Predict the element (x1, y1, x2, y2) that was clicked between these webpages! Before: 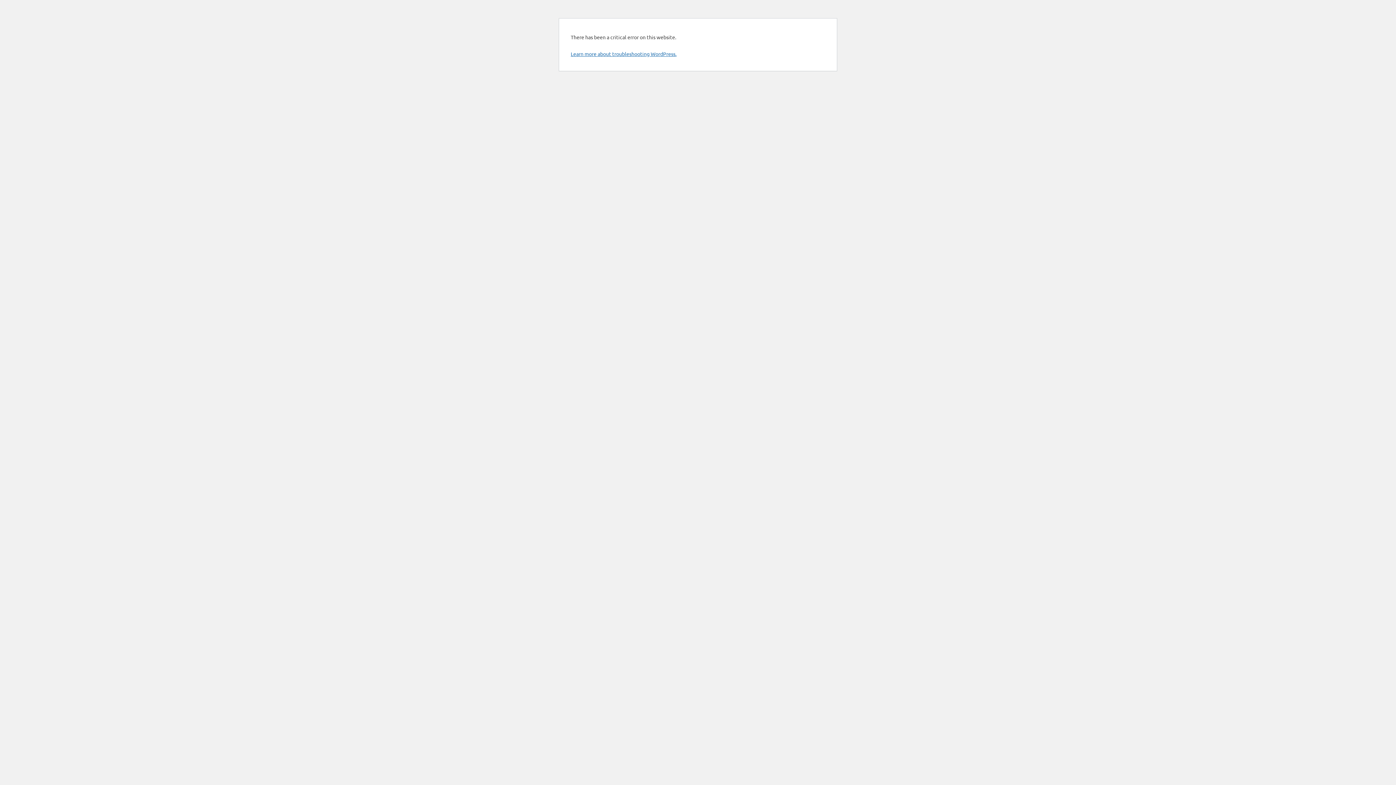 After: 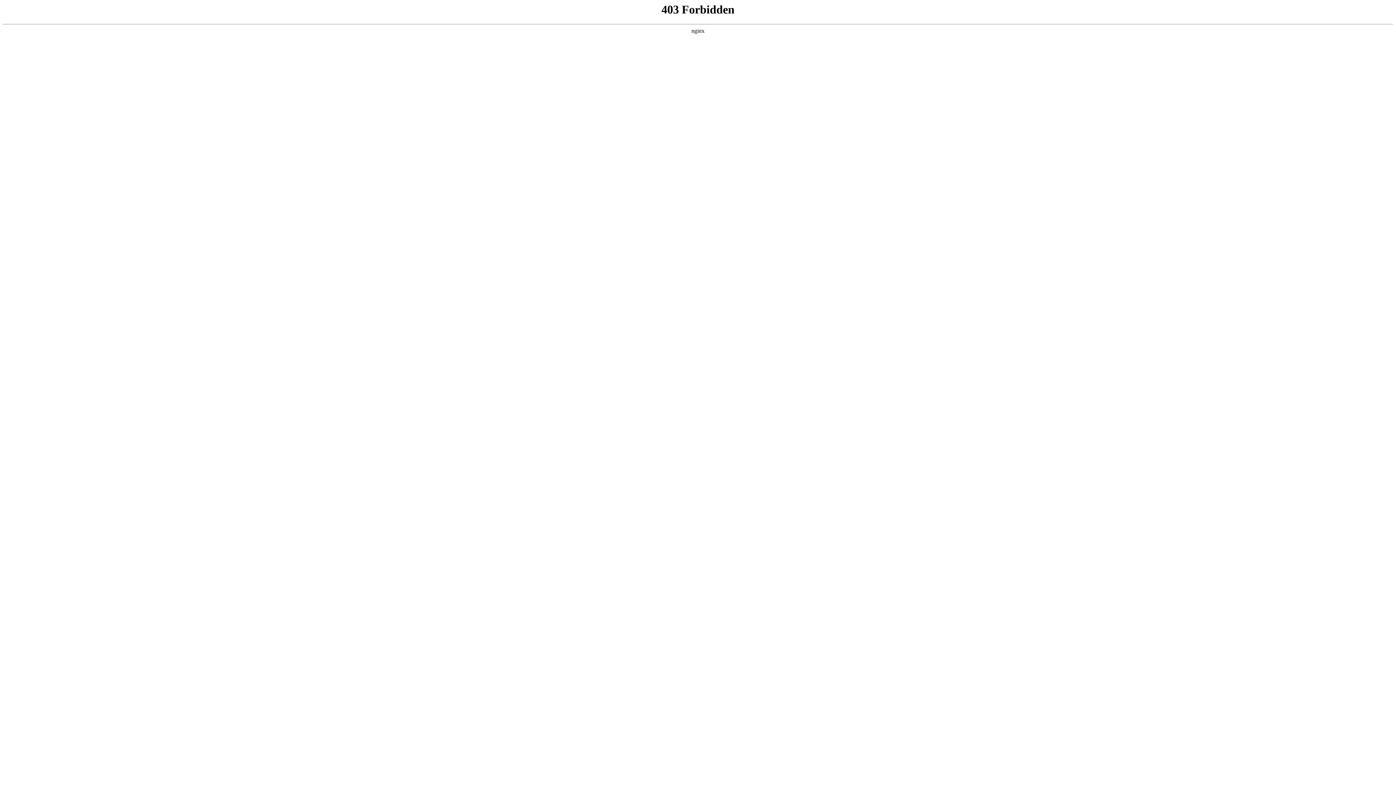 Action: bbox: (570, 50, 676, 57) label: Learn more about troubleshooting WordPress.